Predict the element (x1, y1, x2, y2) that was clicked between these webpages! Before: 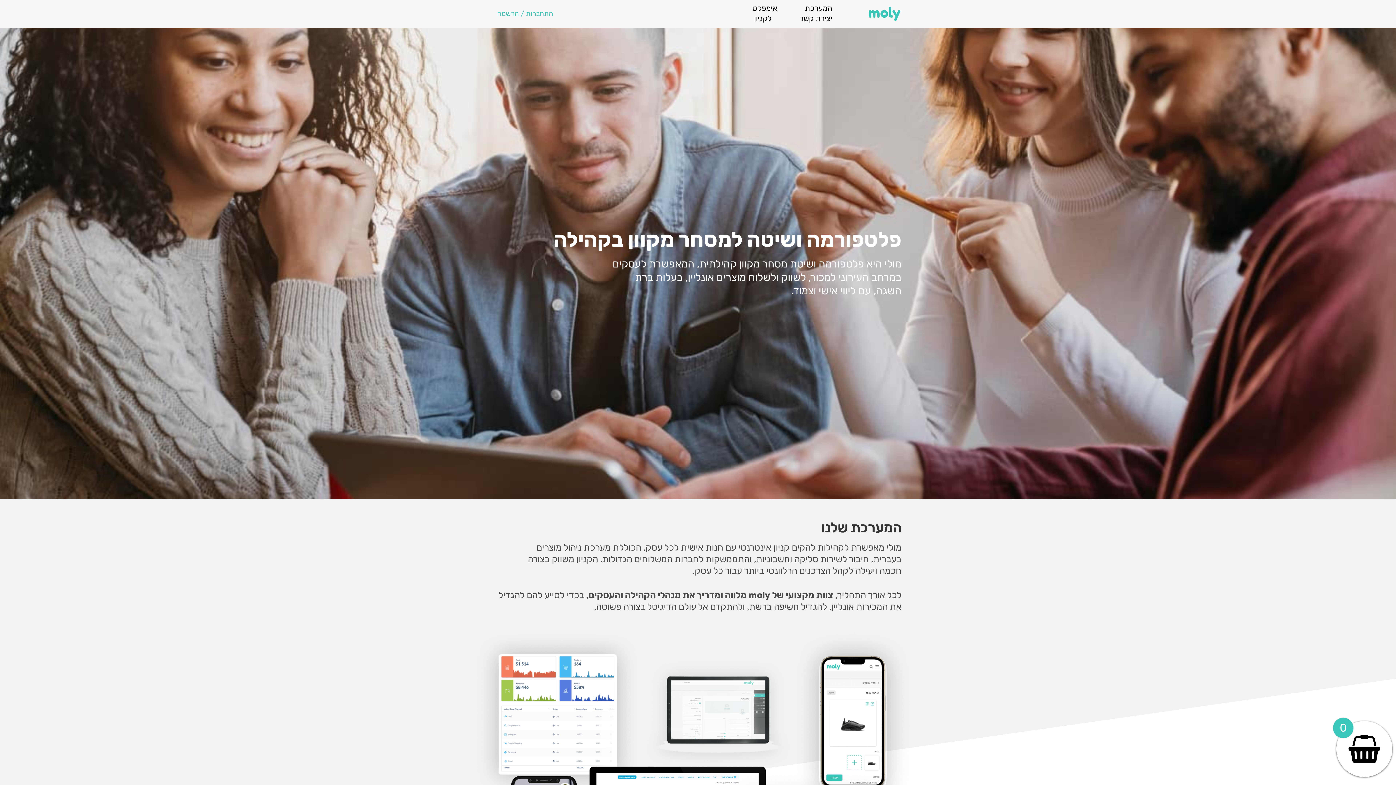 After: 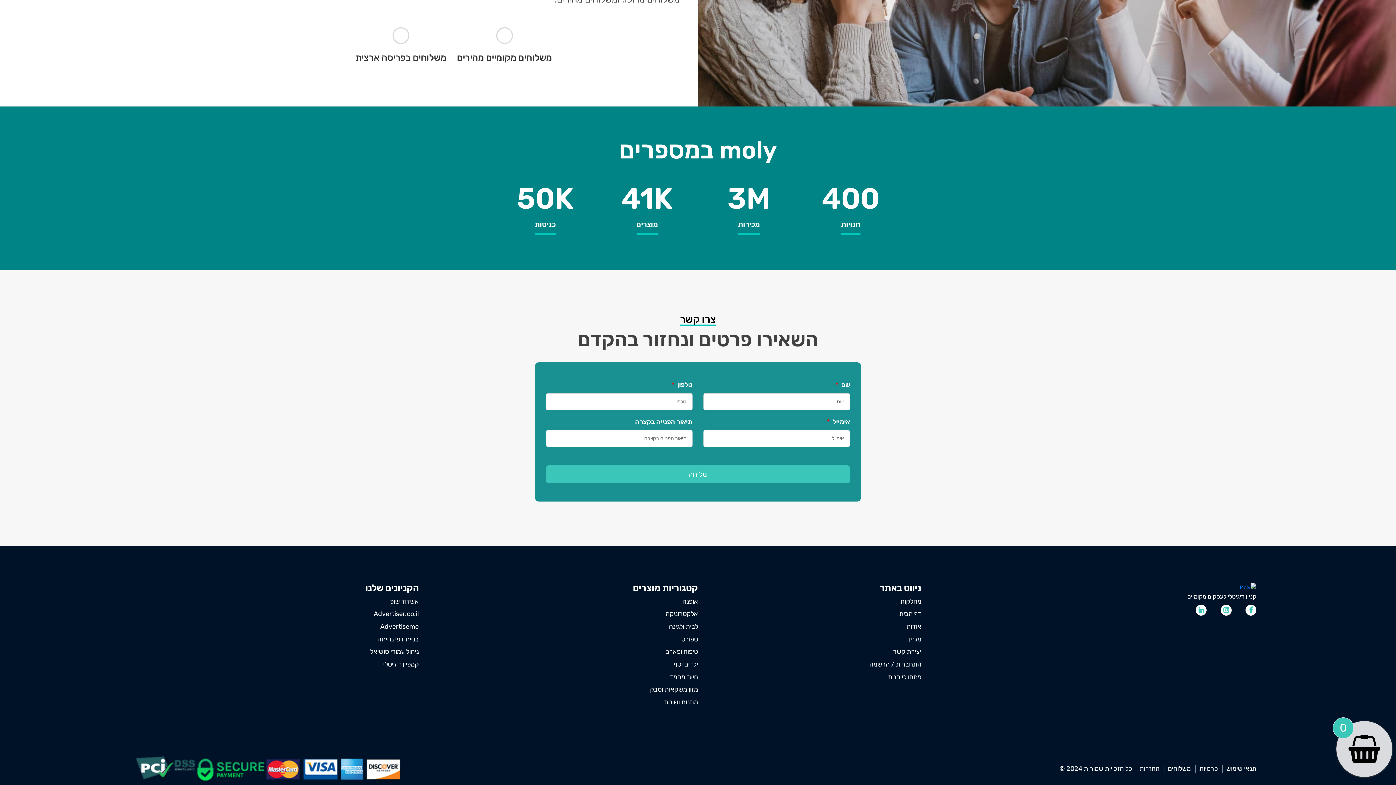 Action: label: יצירת קשר bbox: (799, 13, 832, 22)